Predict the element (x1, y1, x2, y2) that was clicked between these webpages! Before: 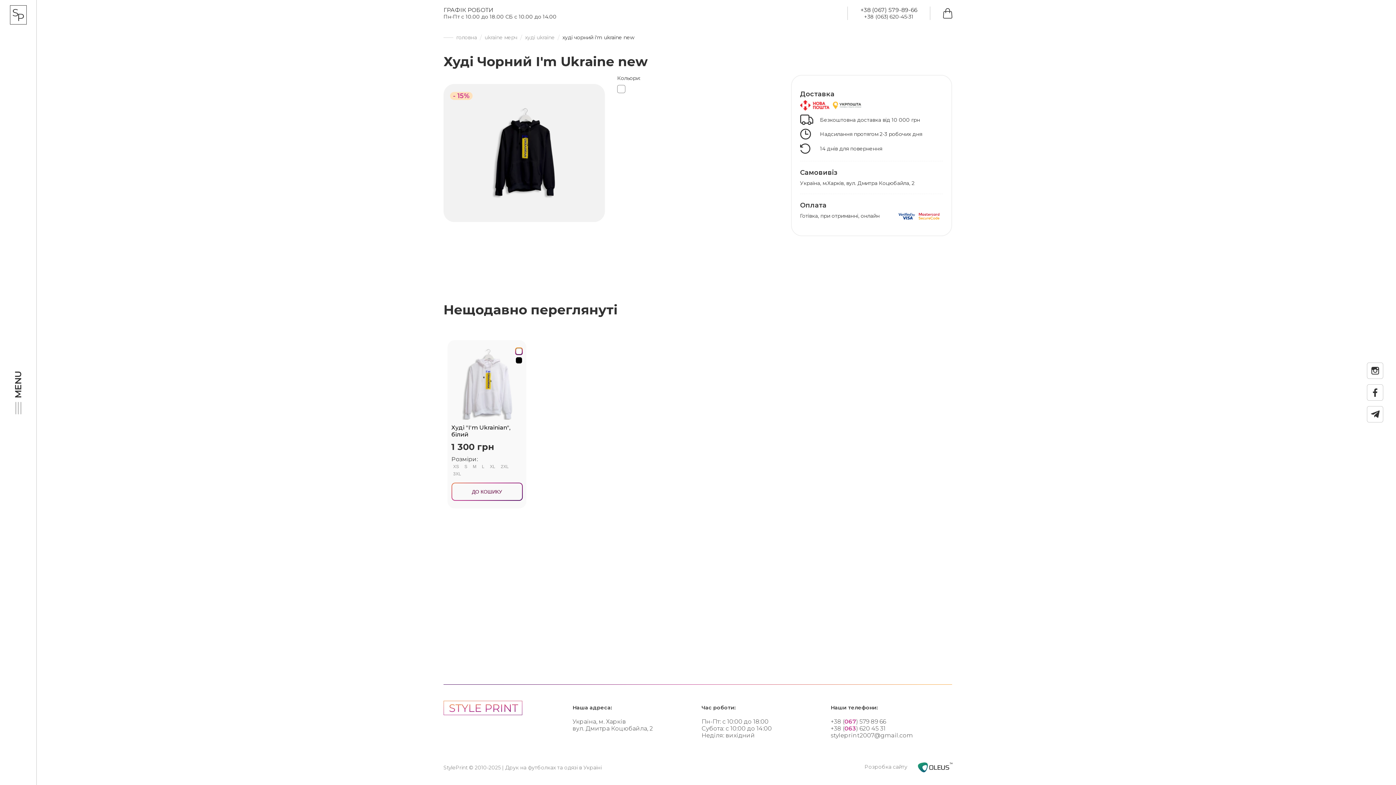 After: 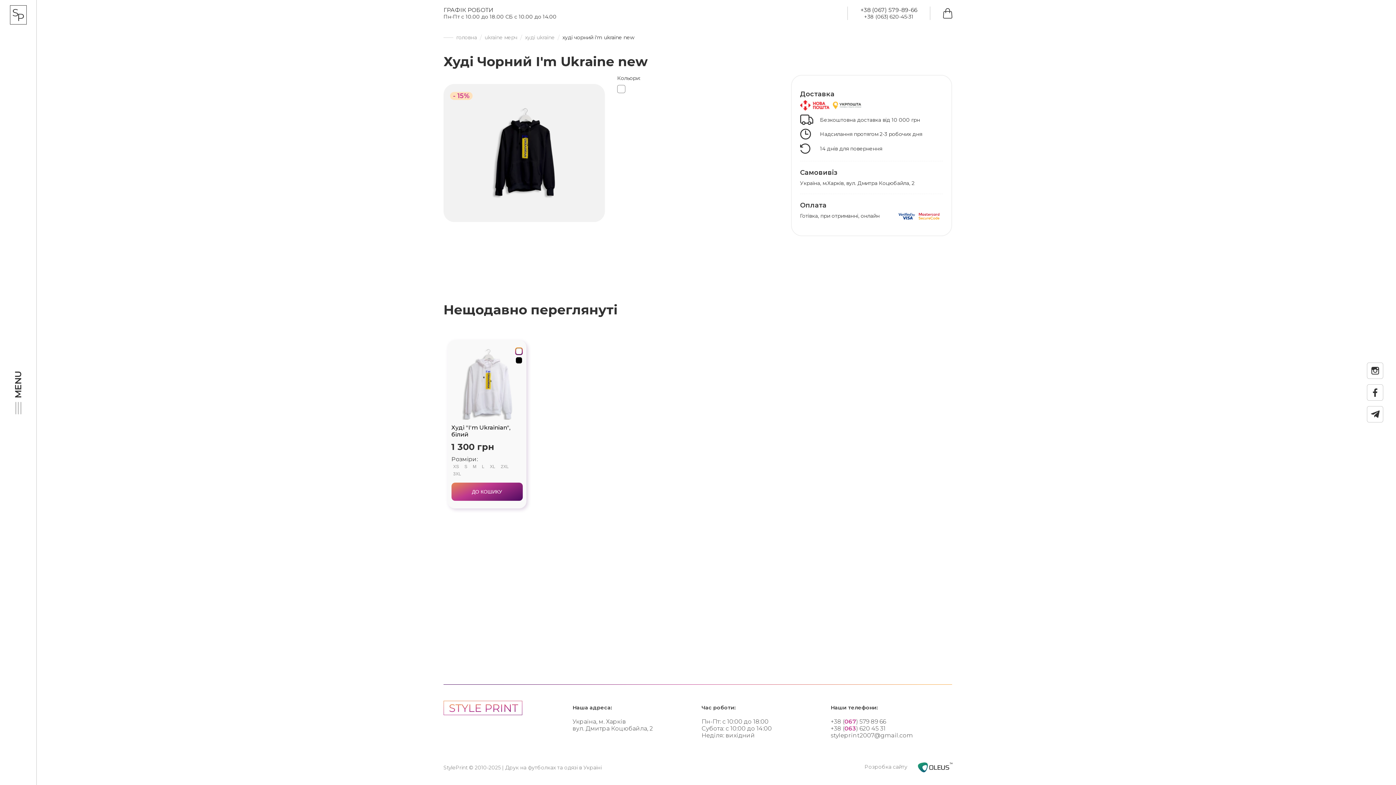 Action: bbox: (451, 482, 522, 501) label: ДО КОШИКУ